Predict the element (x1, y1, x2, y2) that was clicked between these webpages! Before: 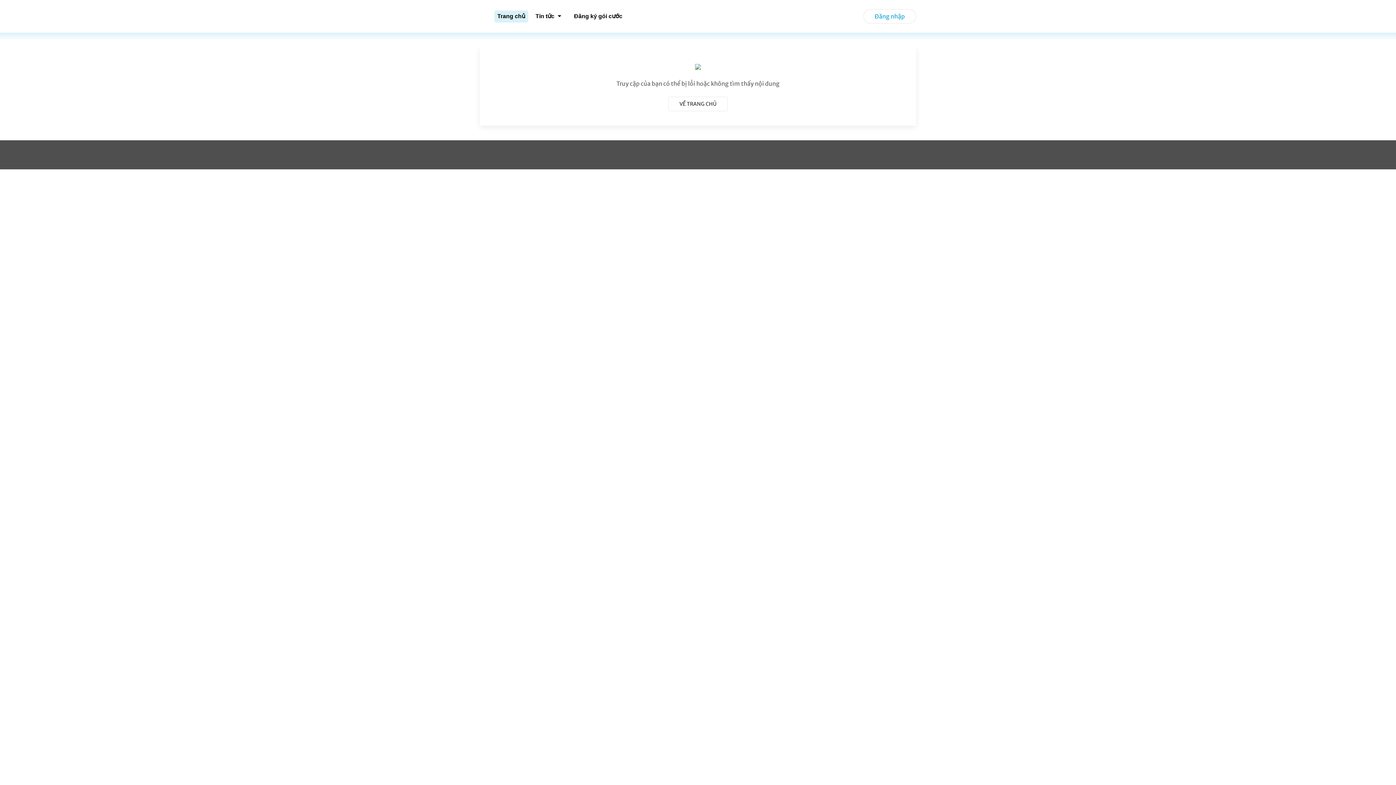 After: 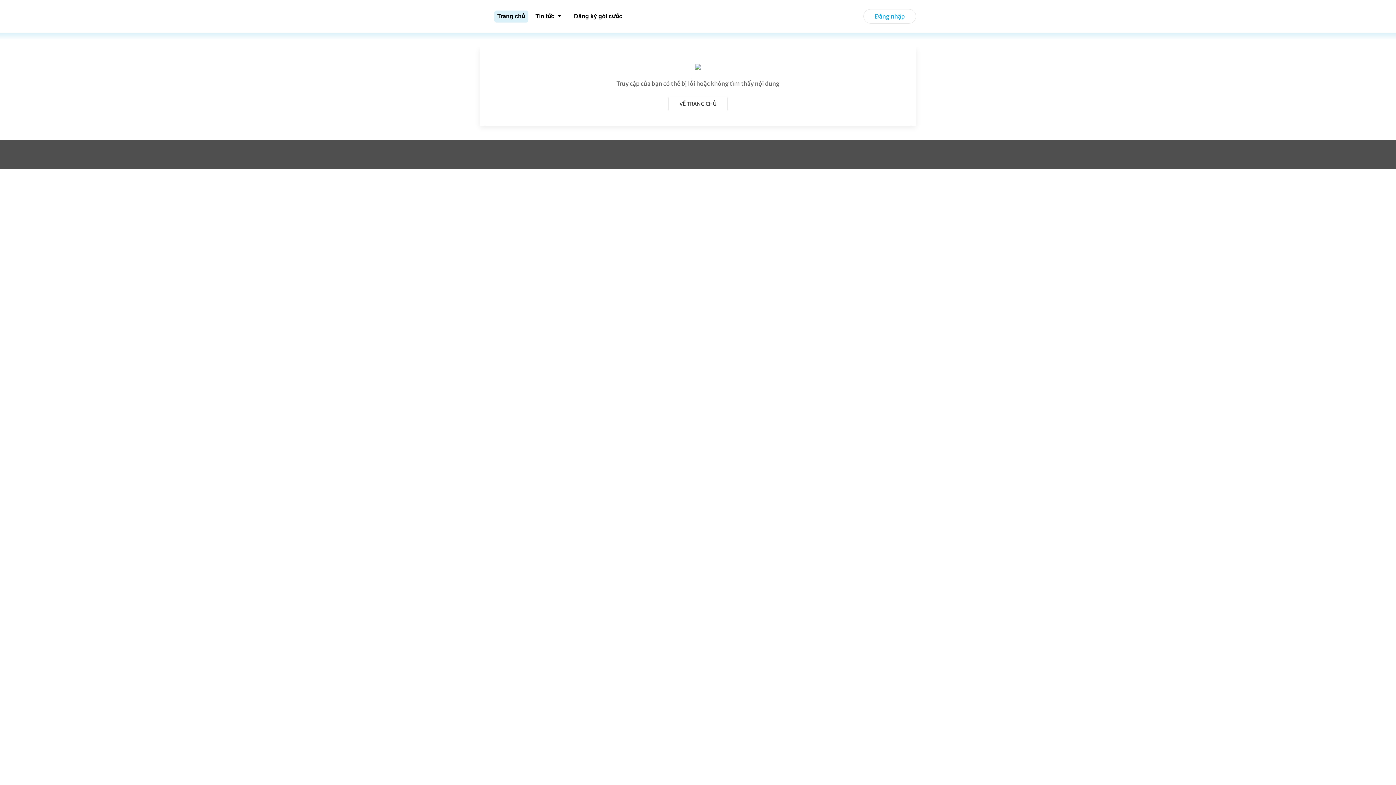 Action: label: Đăng ký gói cước bbox: (570, 1, 626, 30)